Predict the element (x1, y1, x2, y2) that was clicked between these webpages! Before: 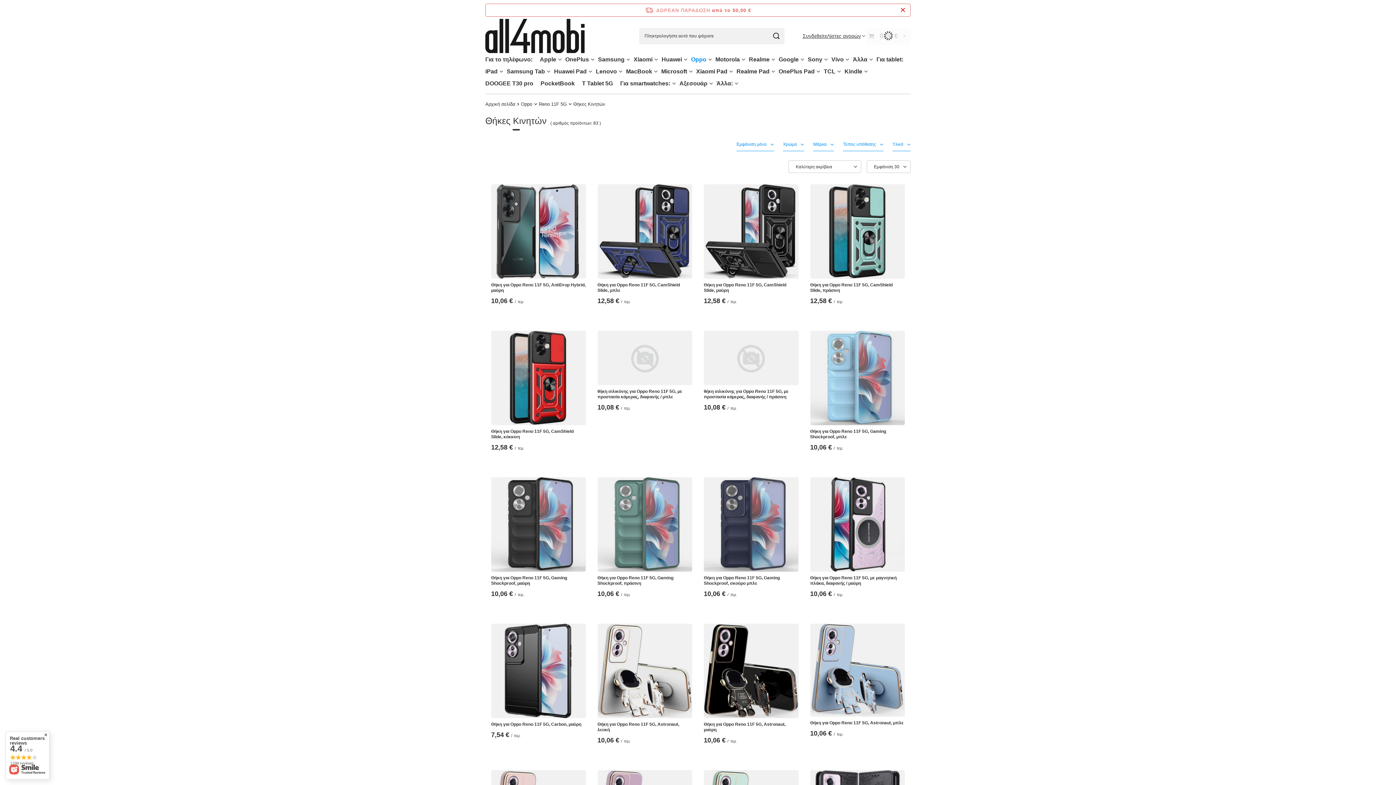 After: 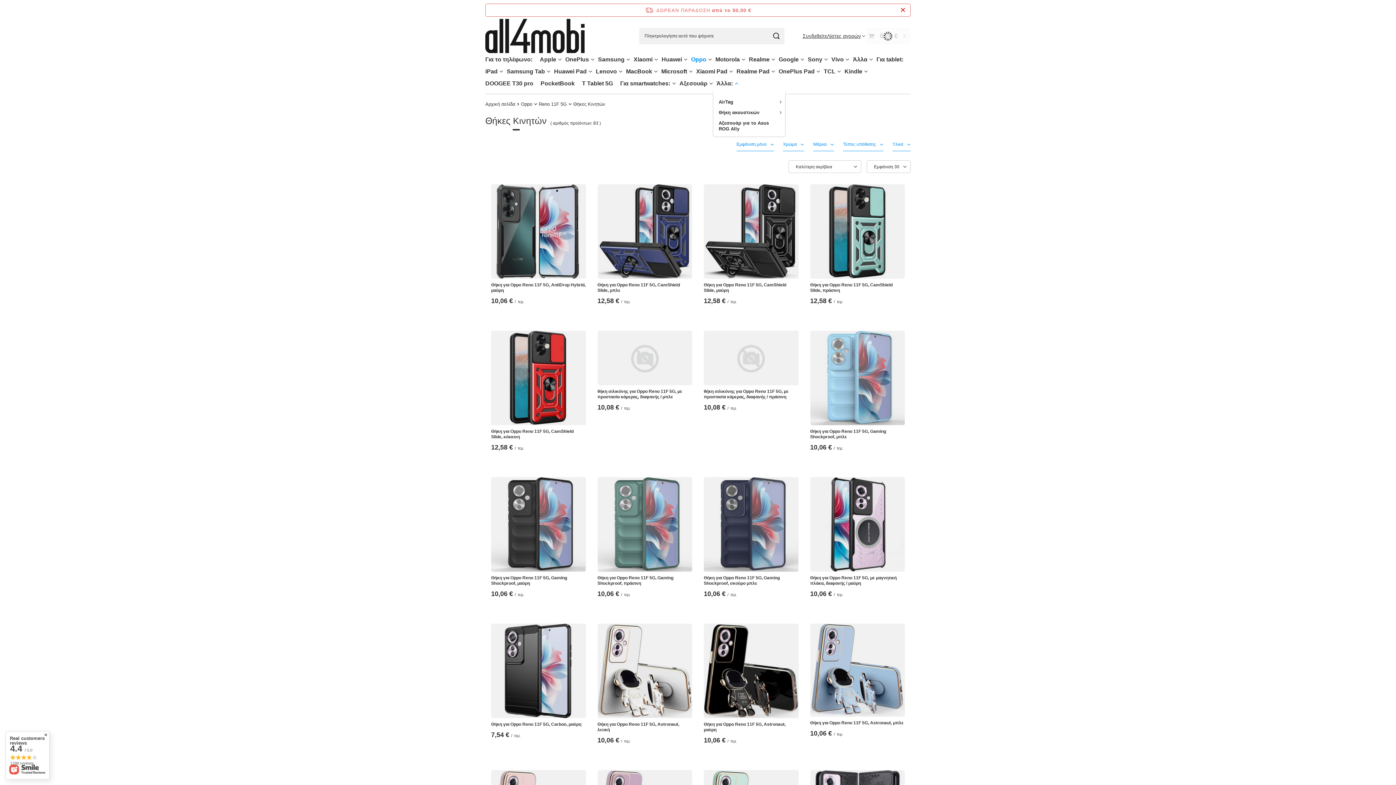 Action: bbox: (734, 80, 738, 86) label: Άλλα:, Μενού